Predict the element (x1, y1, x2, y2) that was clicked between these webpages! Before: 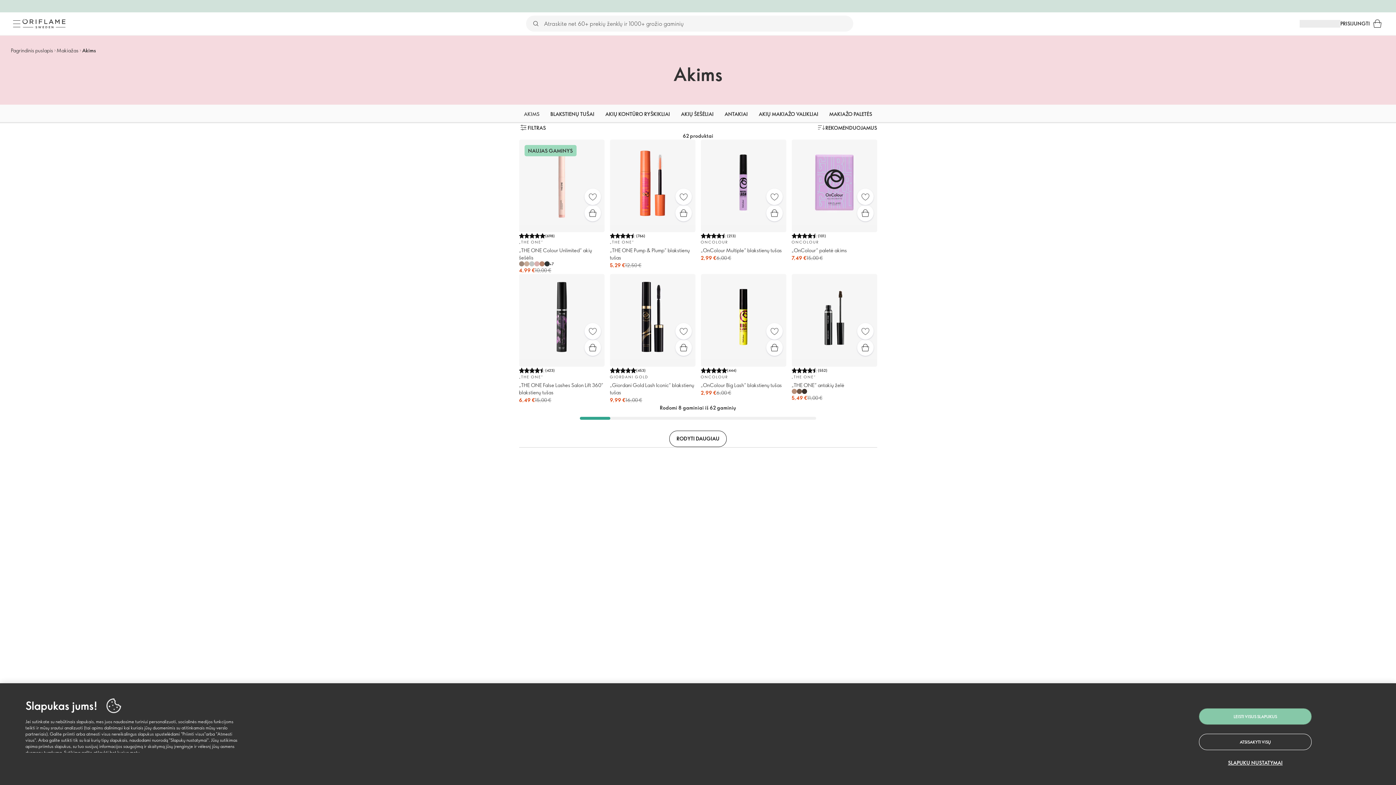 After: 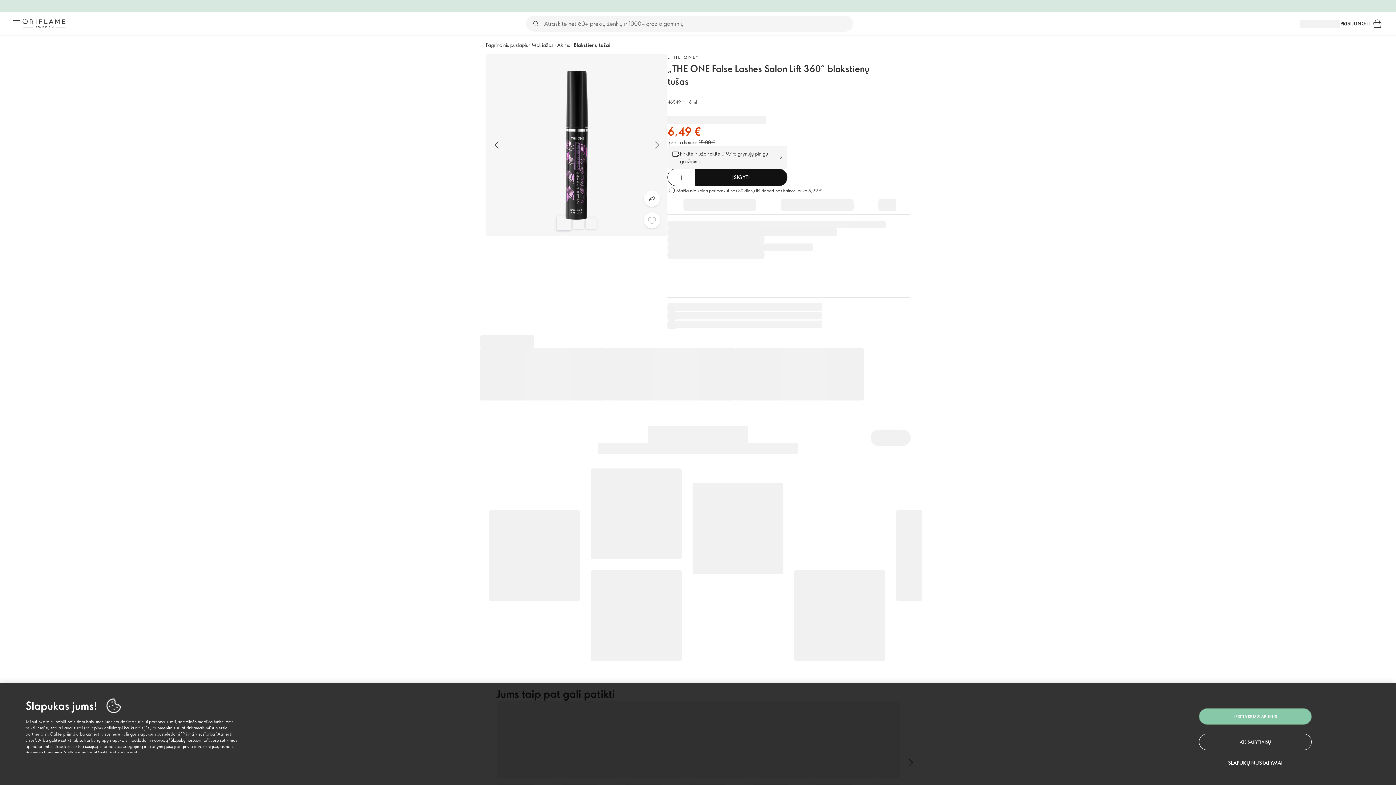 Action: label: Greitas pirkimas bbox: (584, 339, 600, 356)